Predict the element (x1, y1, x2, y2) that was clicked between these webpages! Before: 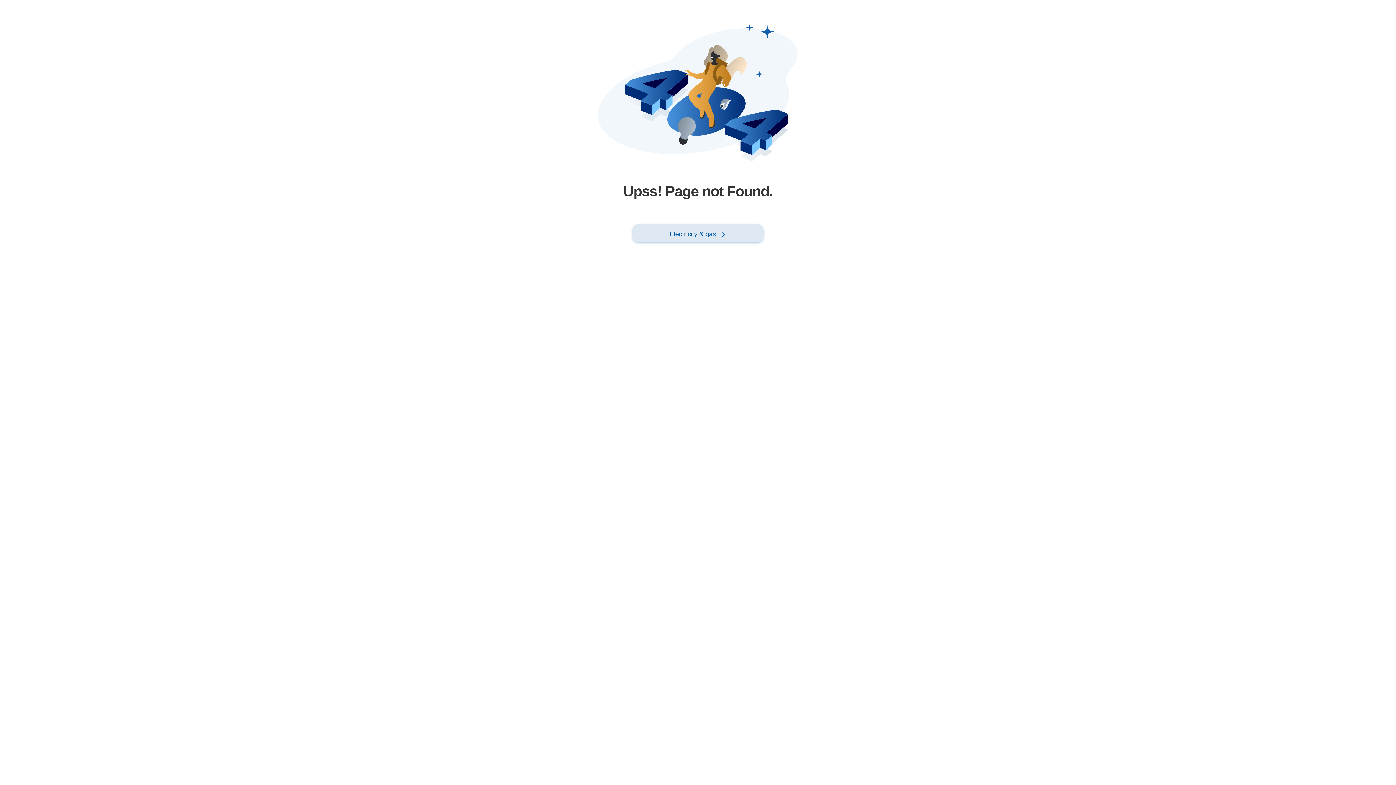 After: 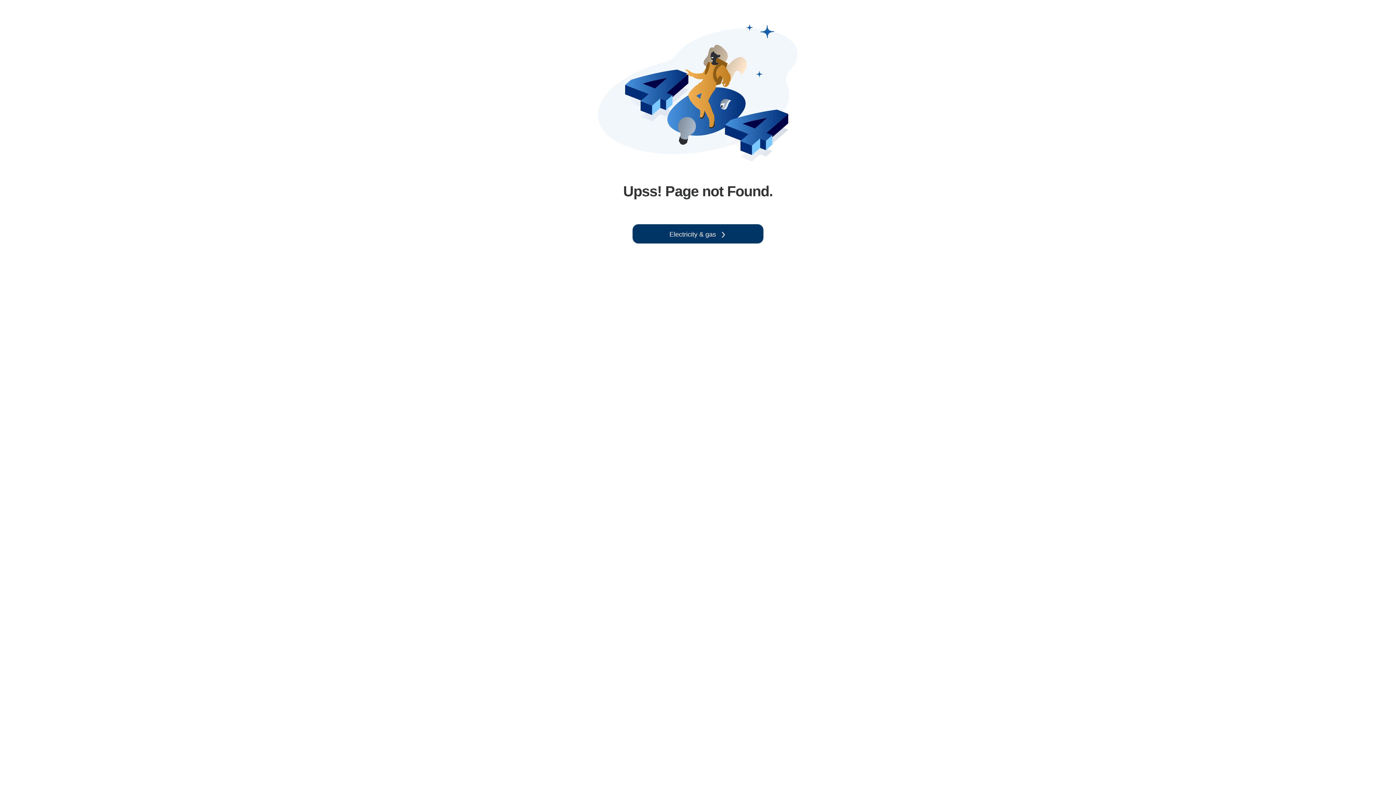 Action: label: Electricity & gas  bbox: (632, 224, 763, 242)